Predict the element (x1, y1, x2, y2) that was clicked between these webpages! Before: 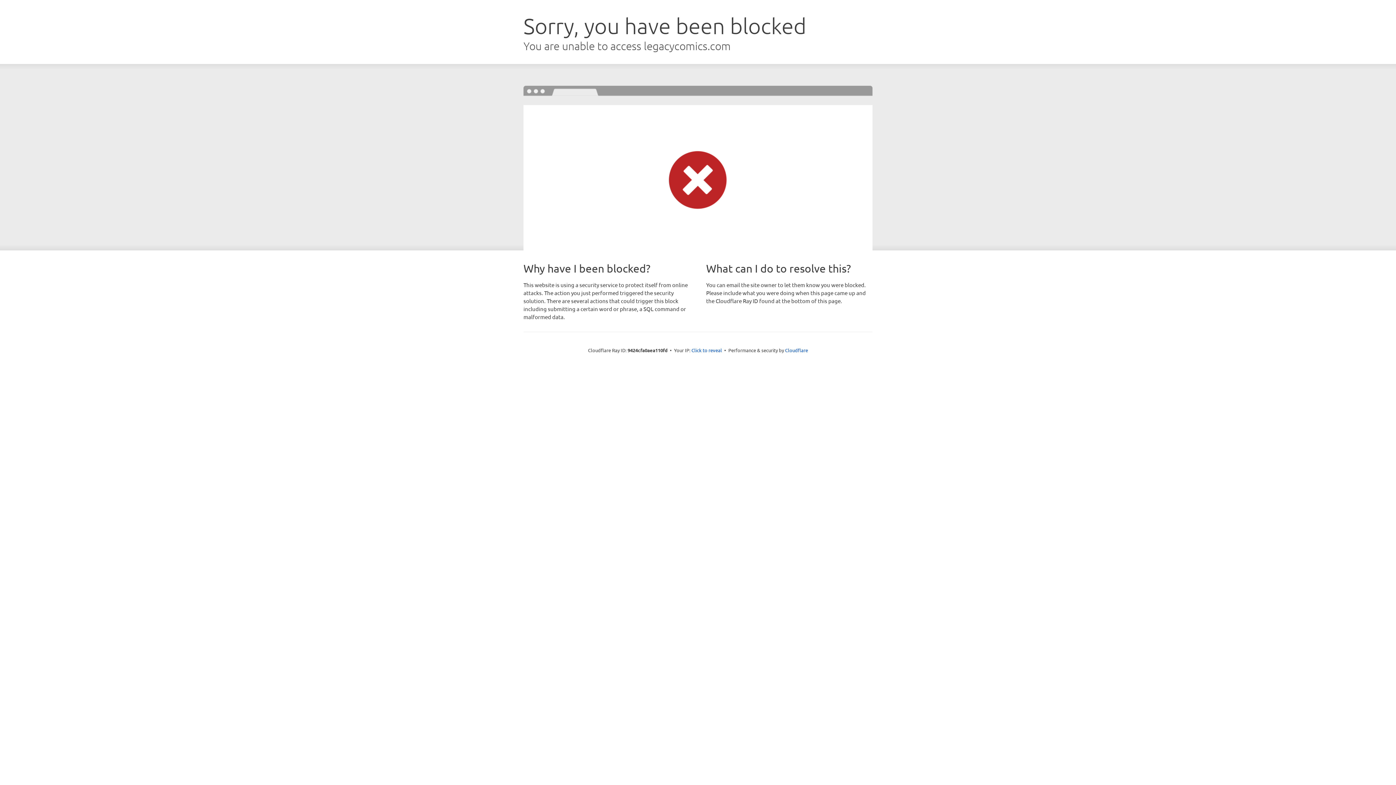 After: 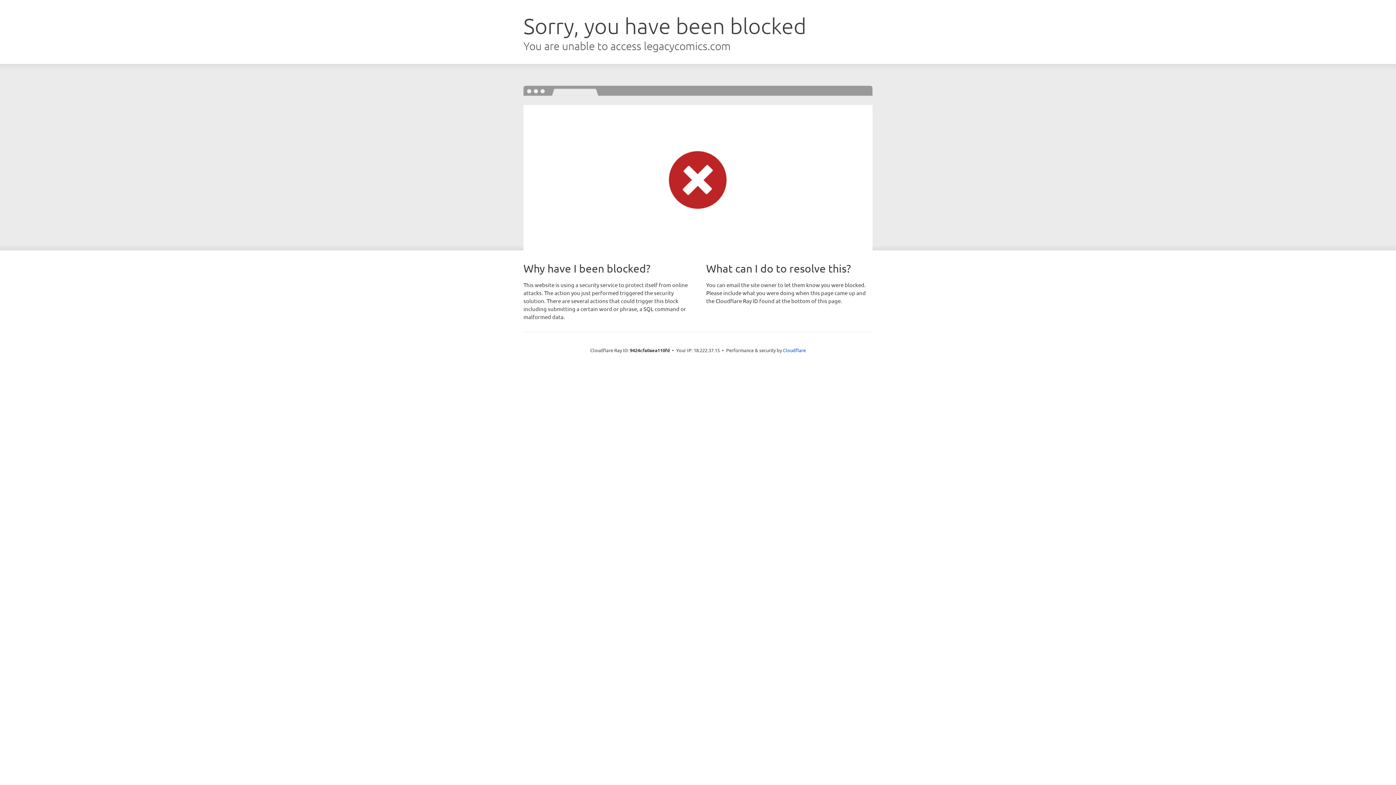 Action: label: Click to reveal bbox: (691, 346, 722, 353)